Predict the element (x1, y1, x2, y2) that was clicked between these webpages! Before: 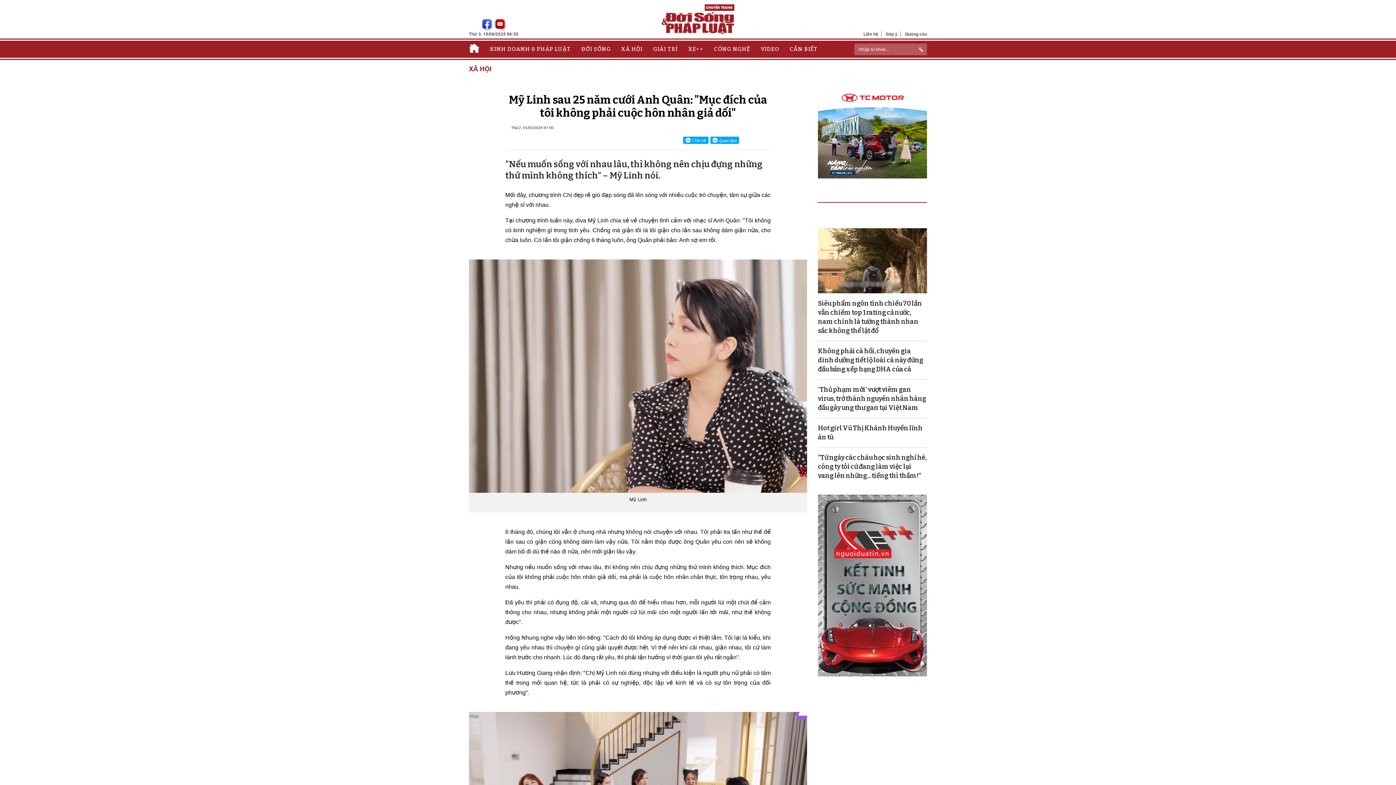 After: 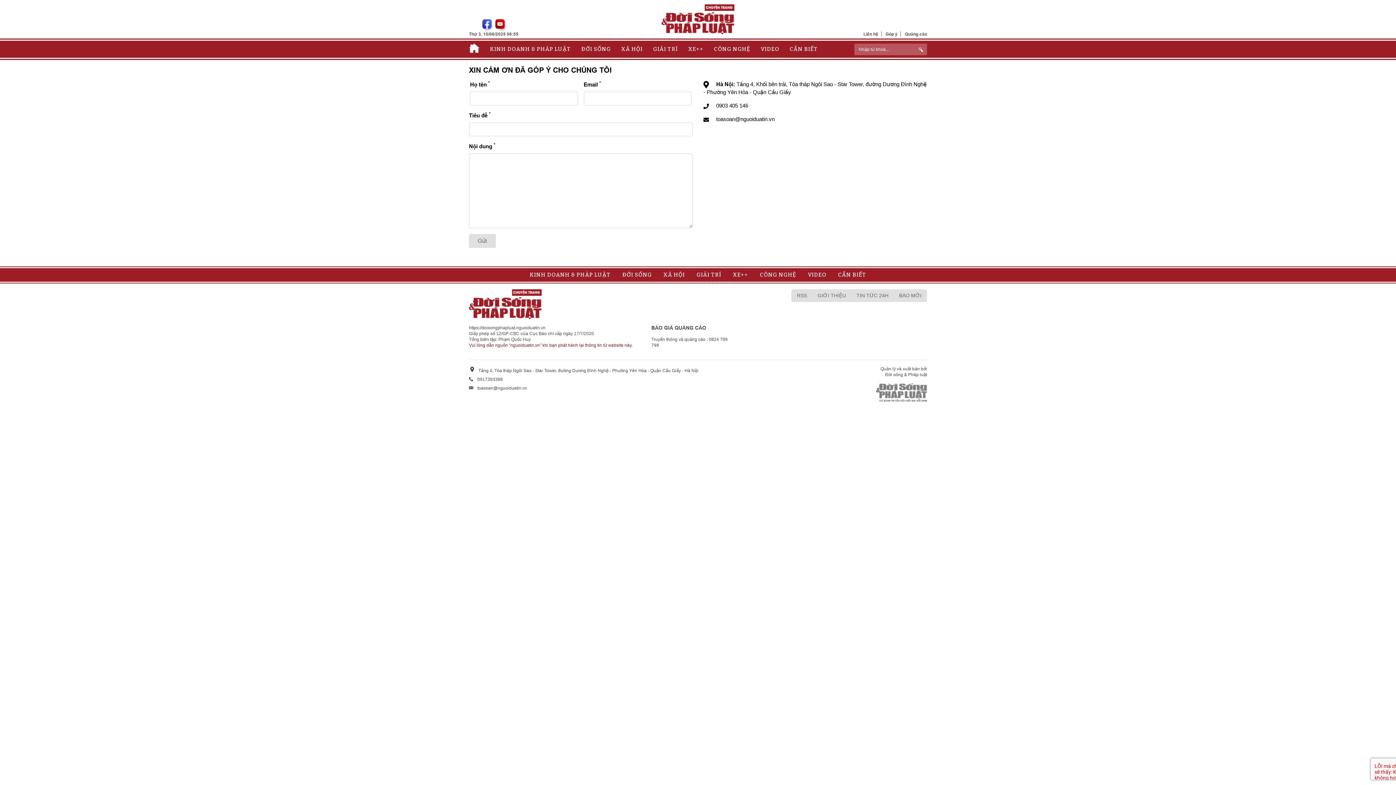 Action: label: Góp ý bbox: (882, 31, 901, 36)